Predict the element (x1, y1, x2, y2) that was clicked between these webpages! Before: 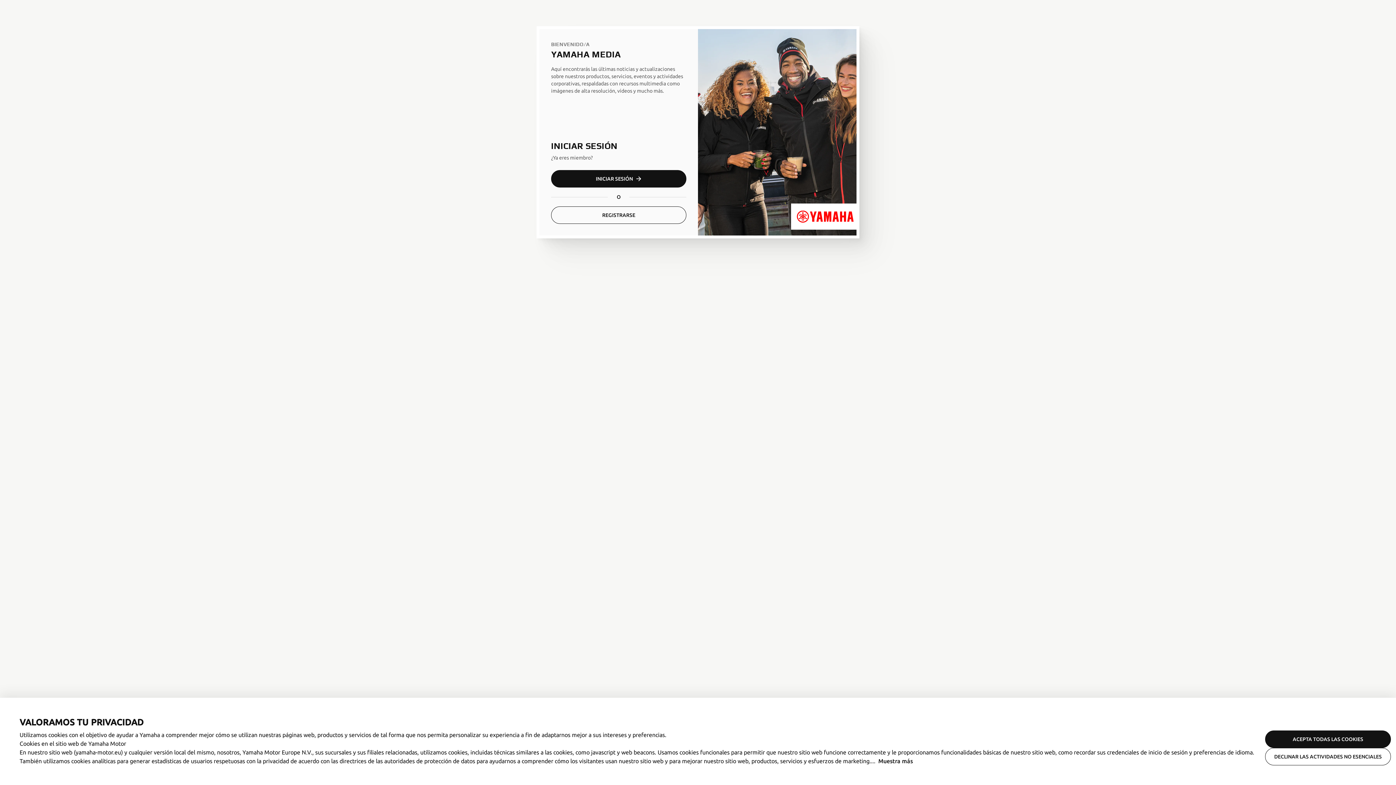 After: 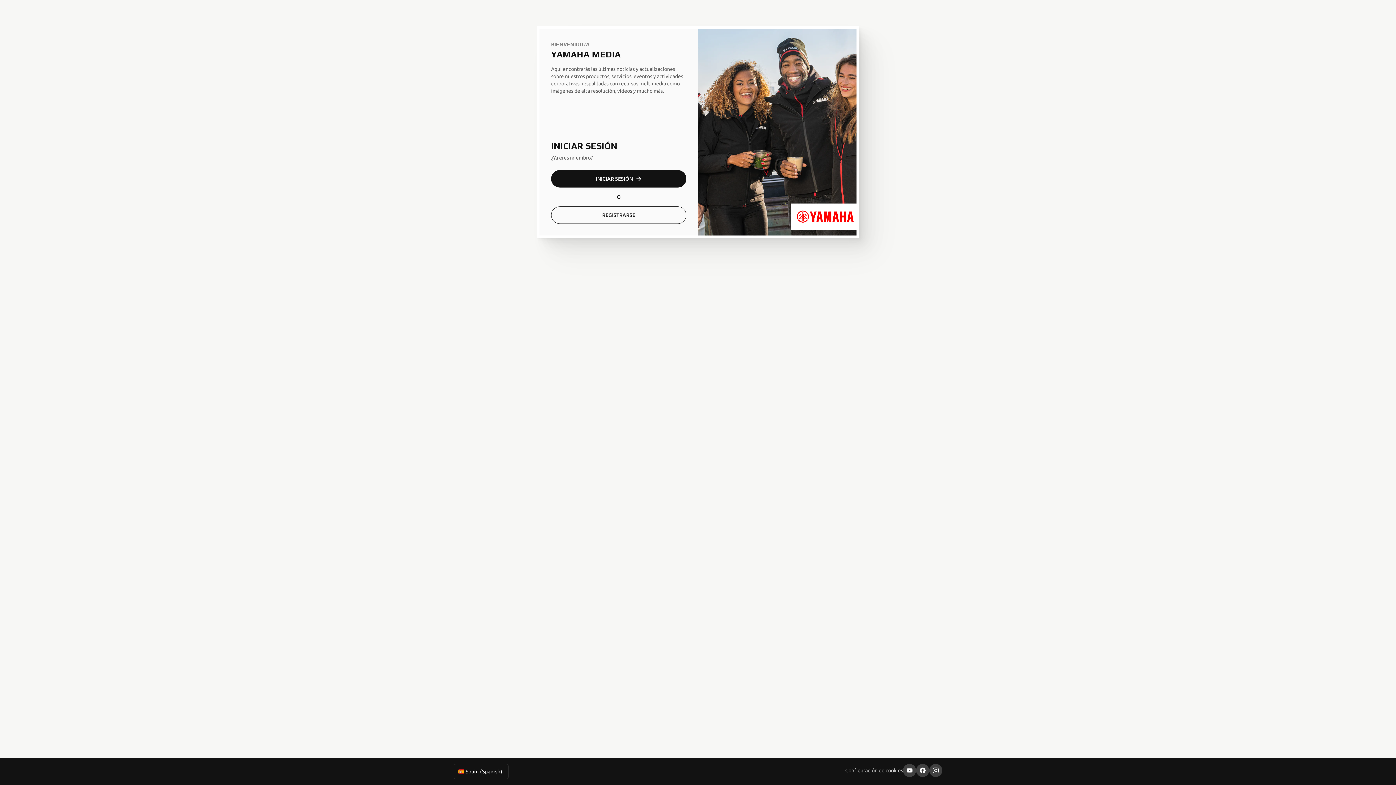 Action: label: ACEPTA TODAS LAS COOKIES bbox: (1265, 730, 1391, 748)